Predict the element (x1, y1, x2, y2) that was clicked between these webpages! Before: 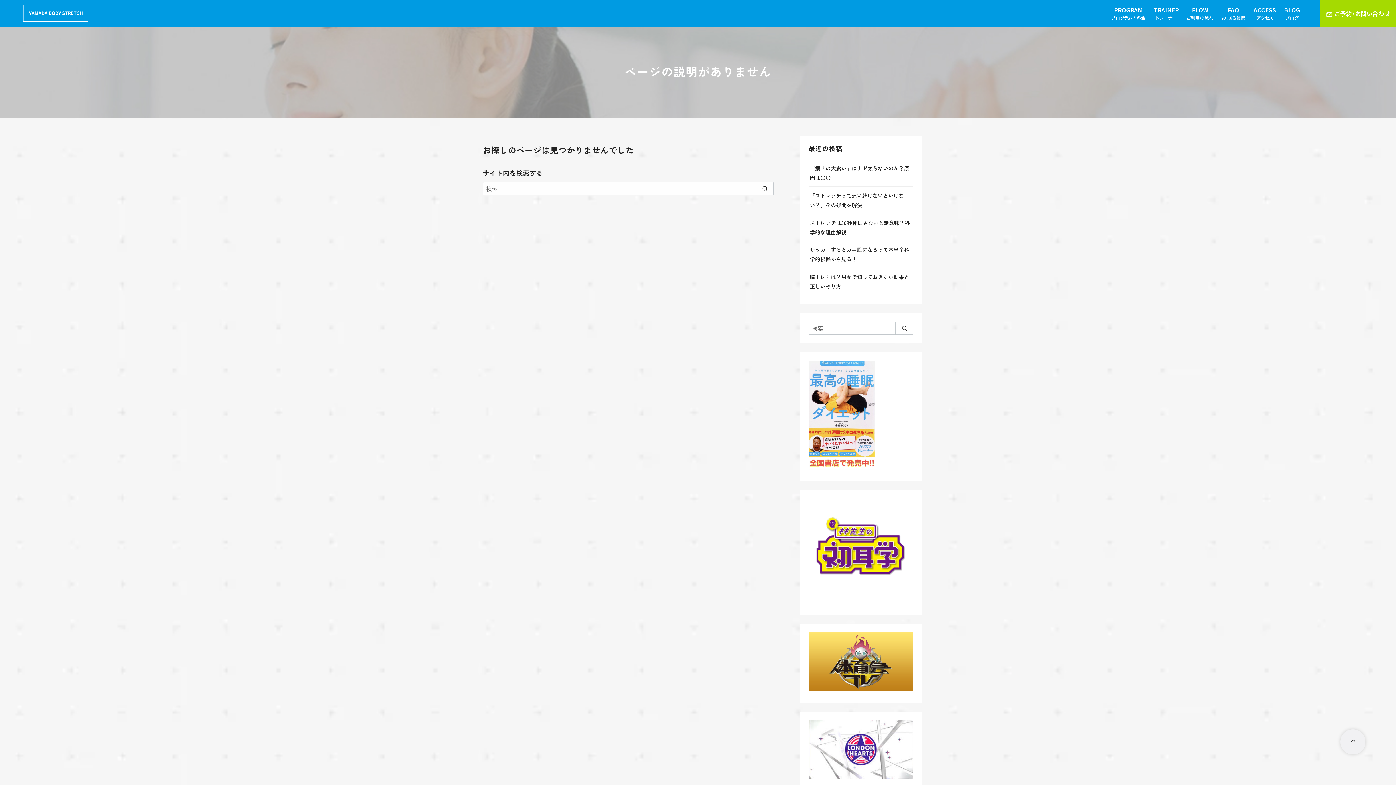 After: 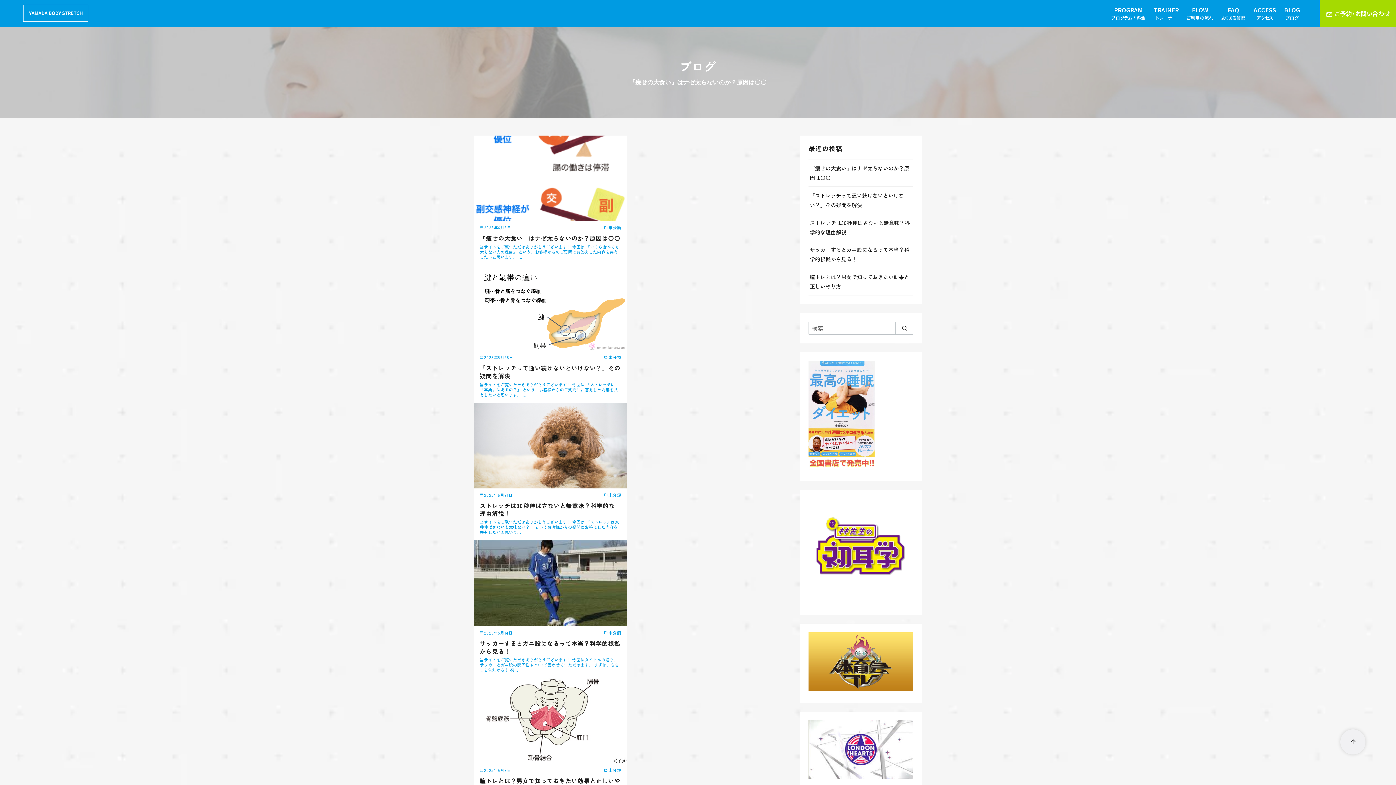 Action: label: BLOG
ブログ bbox: (1284, 6, 1300, 20)